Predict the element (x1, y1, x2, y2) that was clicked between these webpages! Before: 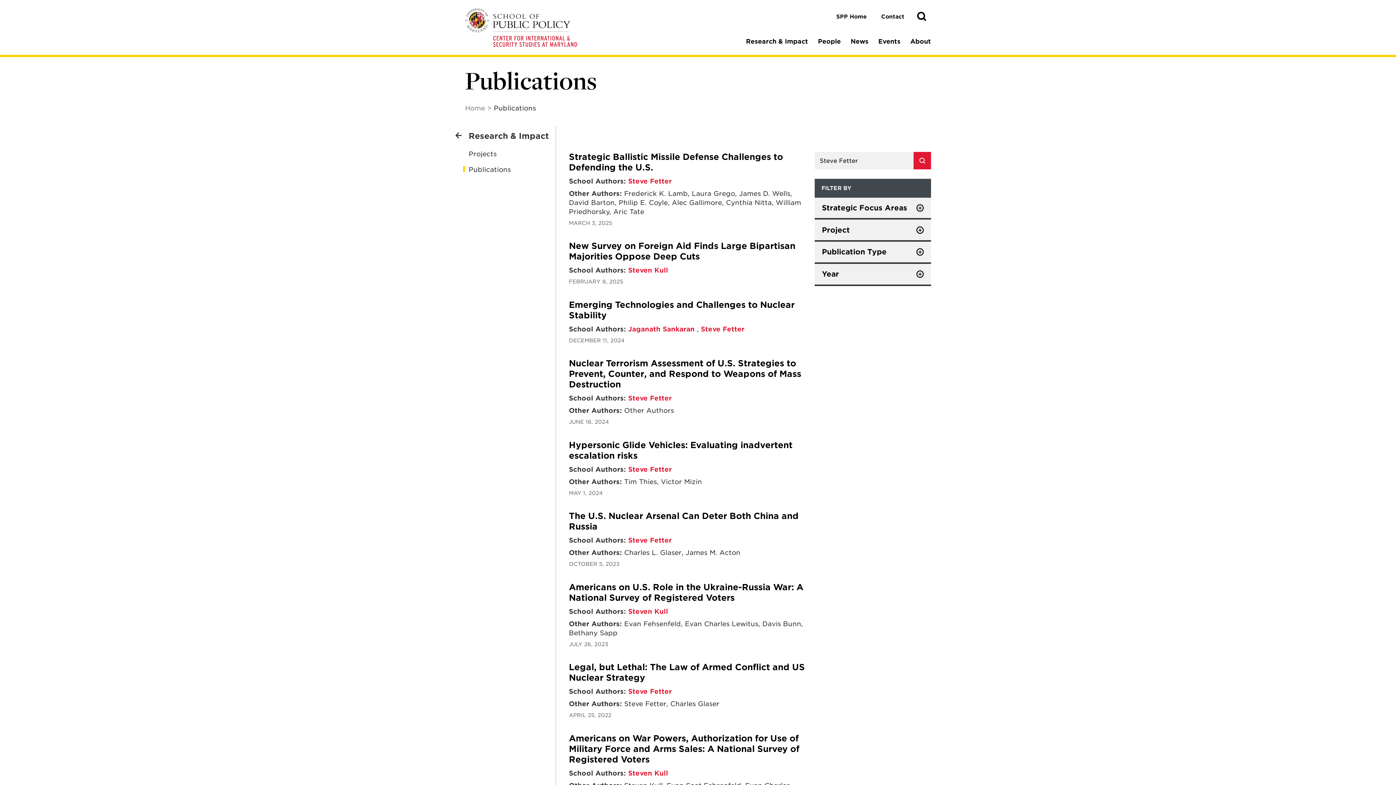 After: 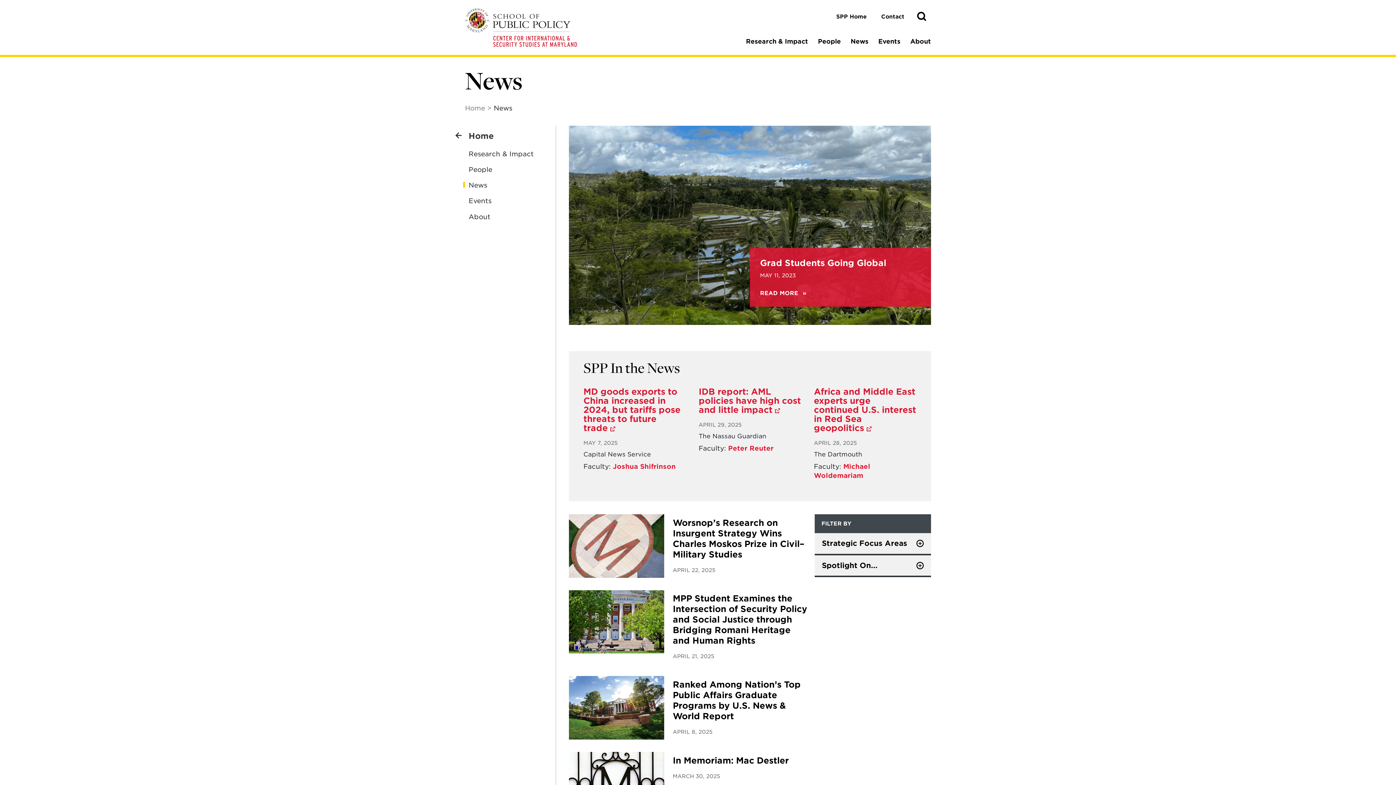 Action: bbox: (850, 27, 868, 55) label: News